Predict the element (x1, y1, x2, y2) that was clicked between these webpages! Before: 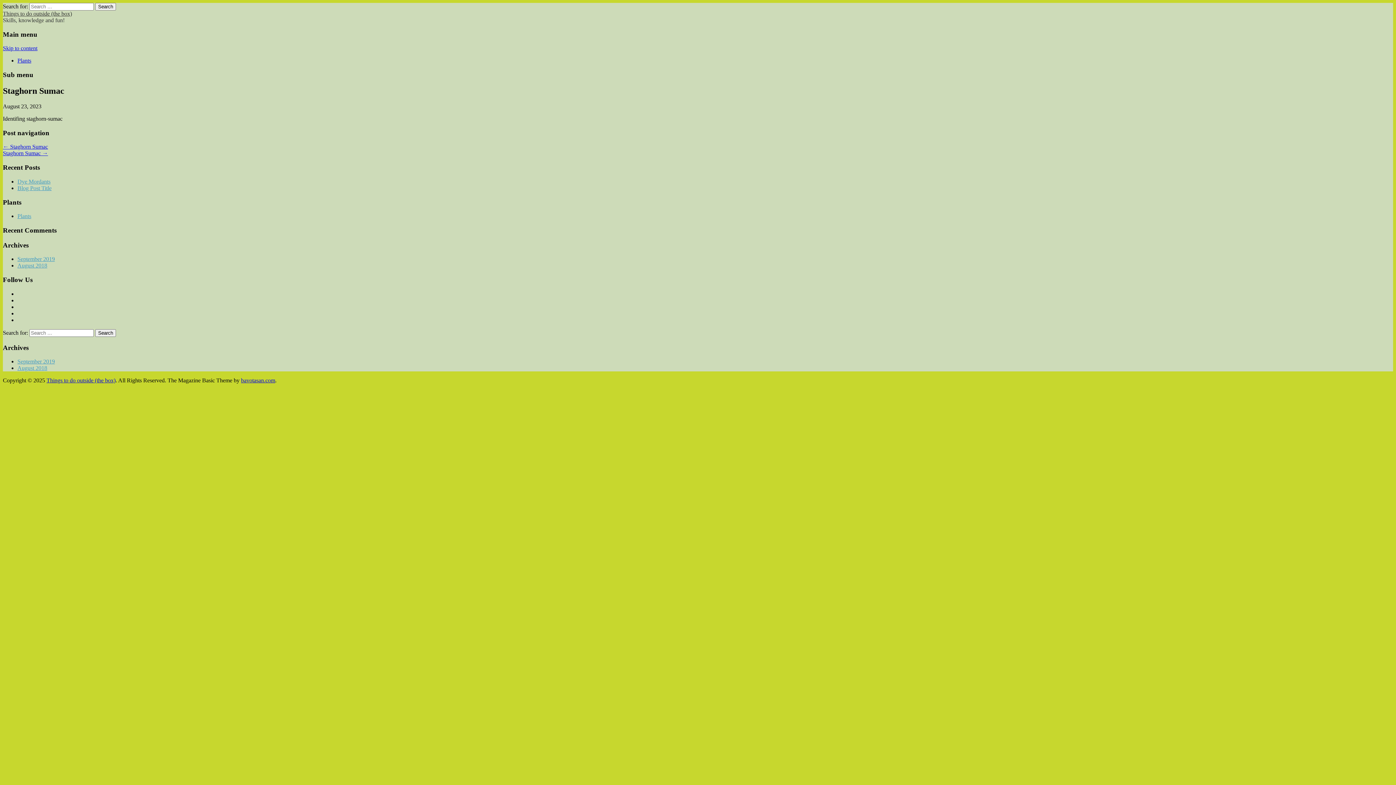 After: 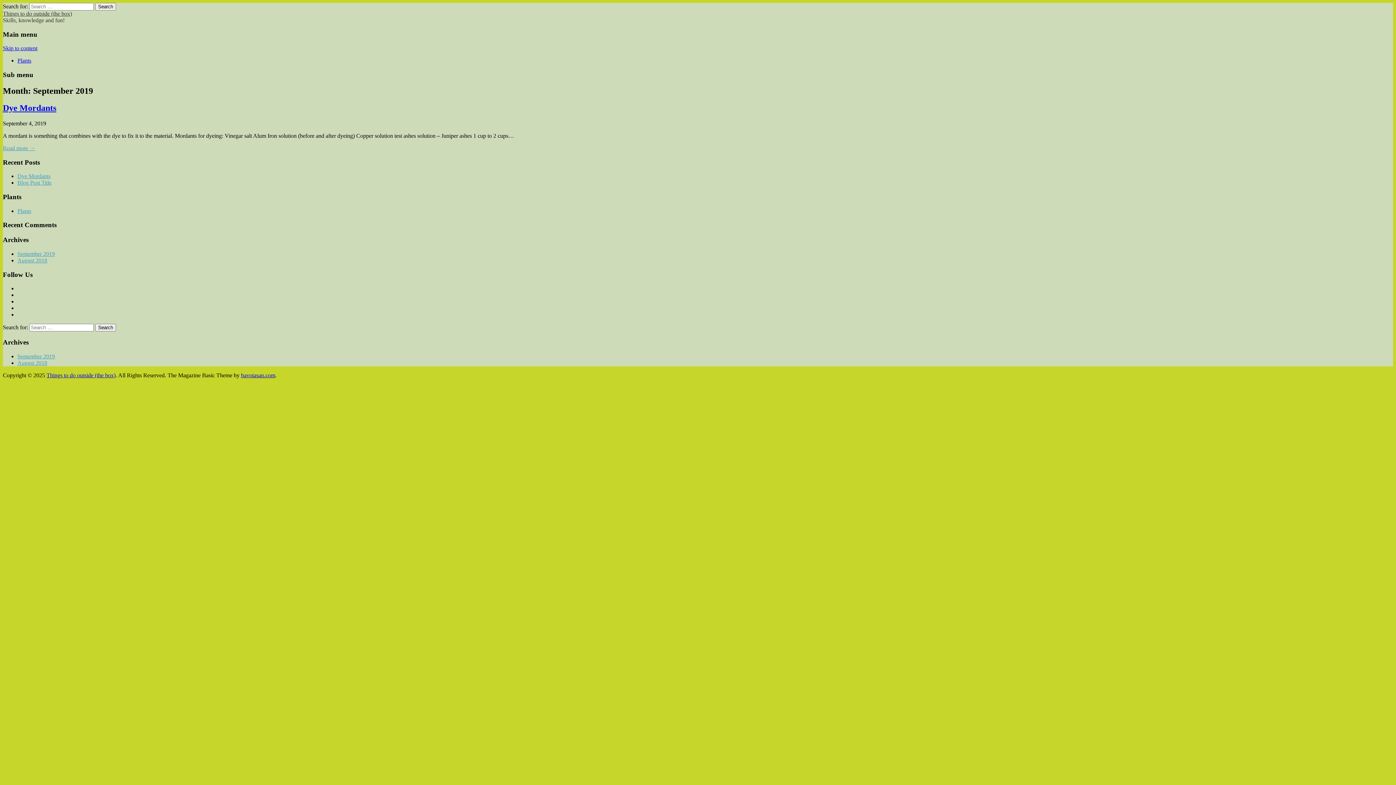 Action: label: September 2019 bbox: (17, 256, 54, 262)